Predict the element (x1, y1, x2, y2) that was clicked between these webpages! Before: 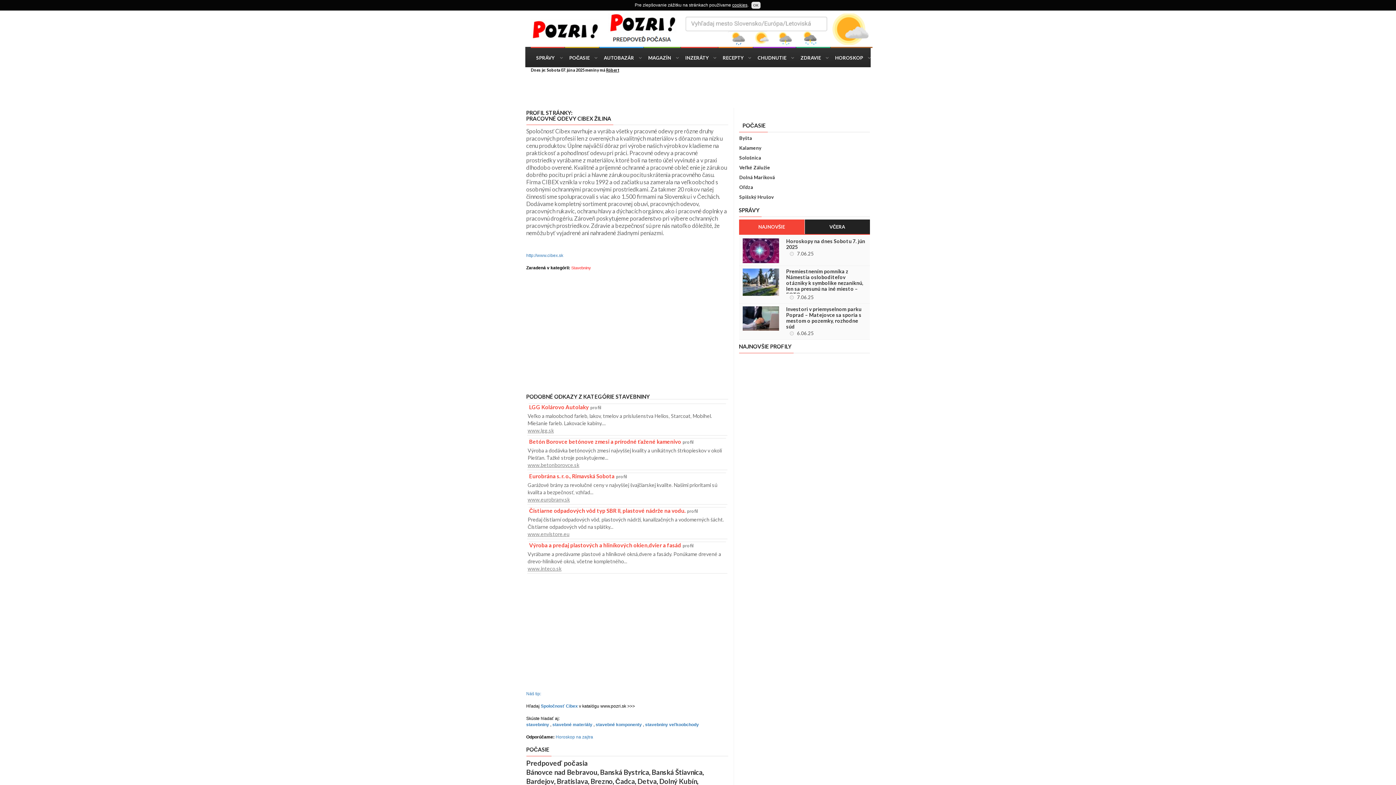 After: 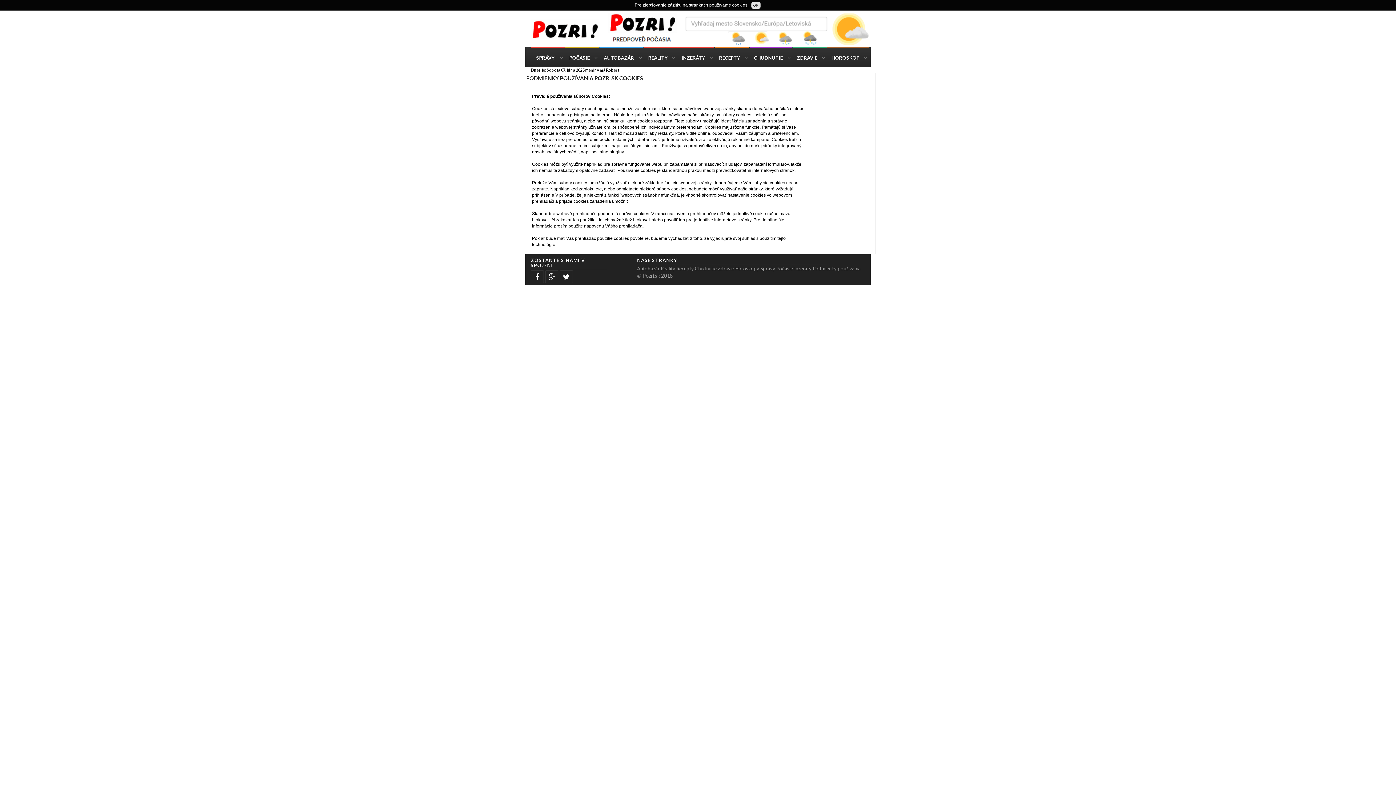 Action: label: cookies bbox: (732, 2, 747, 7)